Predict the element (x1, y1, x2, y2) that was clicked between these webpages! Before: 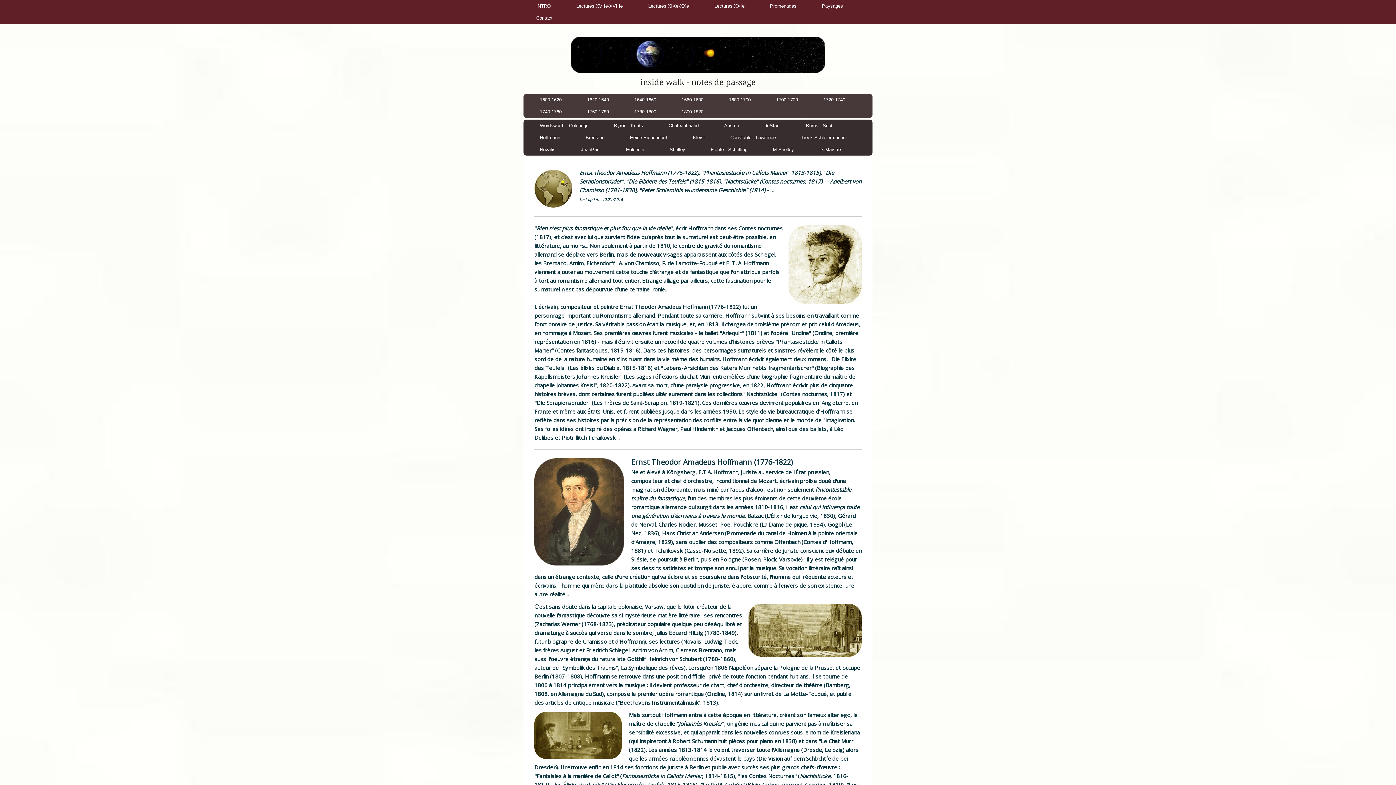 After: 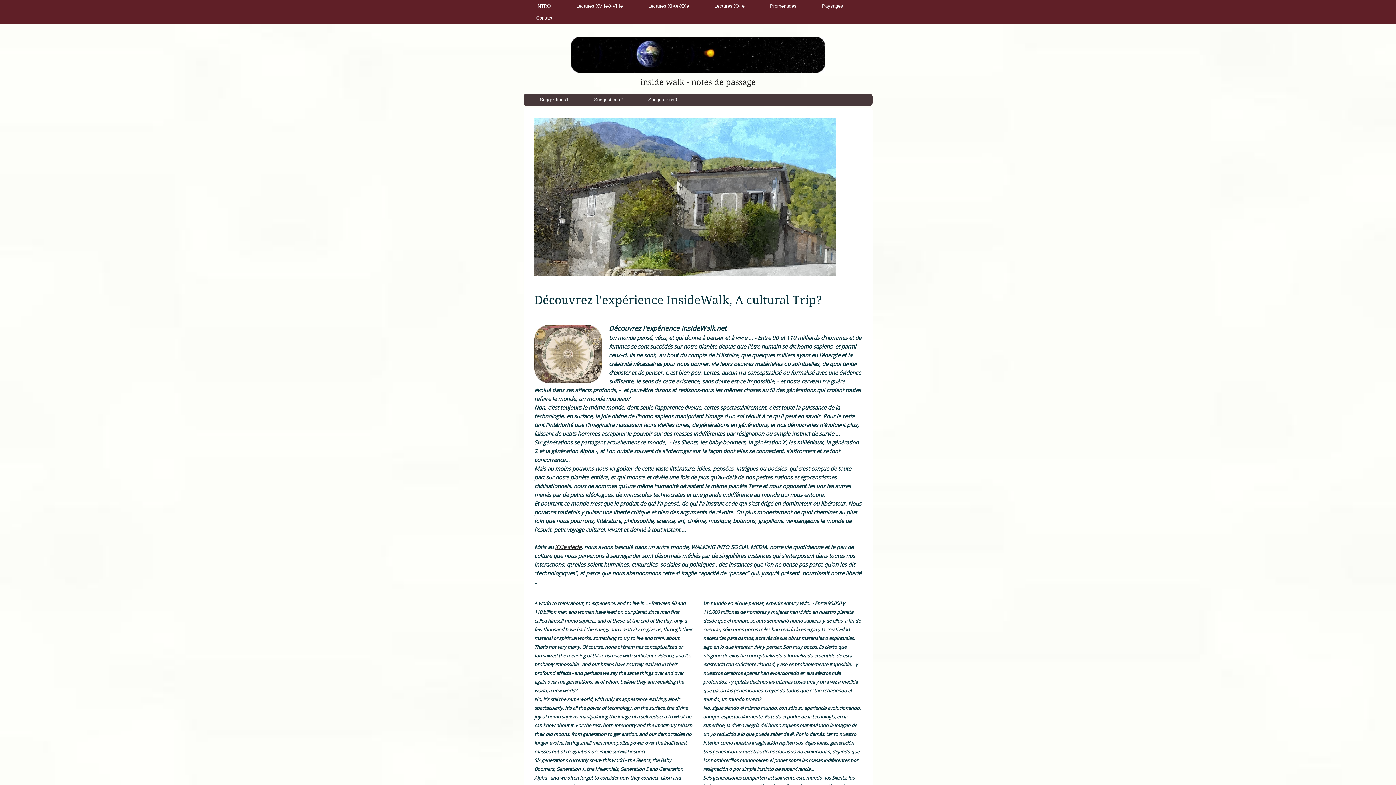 Action: bbox: (525, 76, 870, 88) label: inside walk - notes de passage